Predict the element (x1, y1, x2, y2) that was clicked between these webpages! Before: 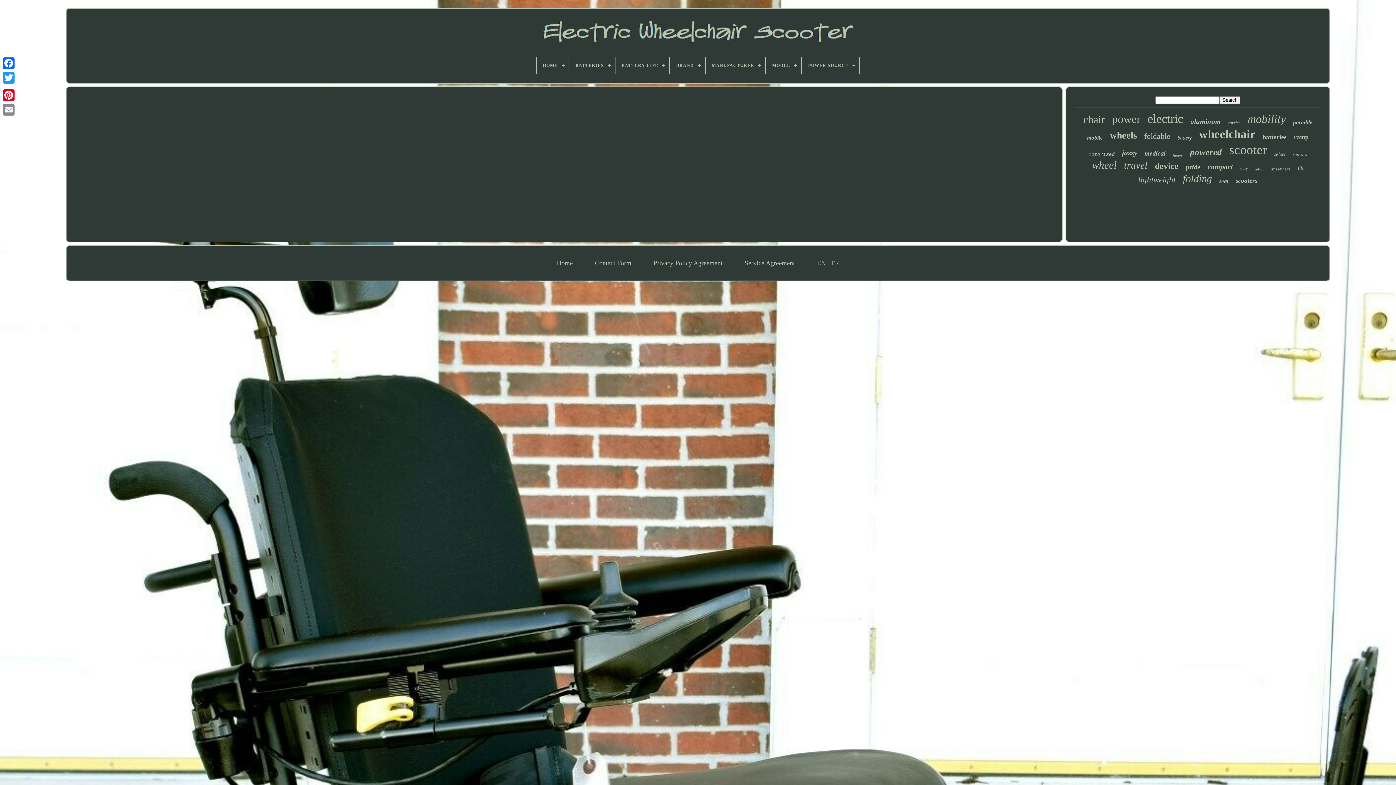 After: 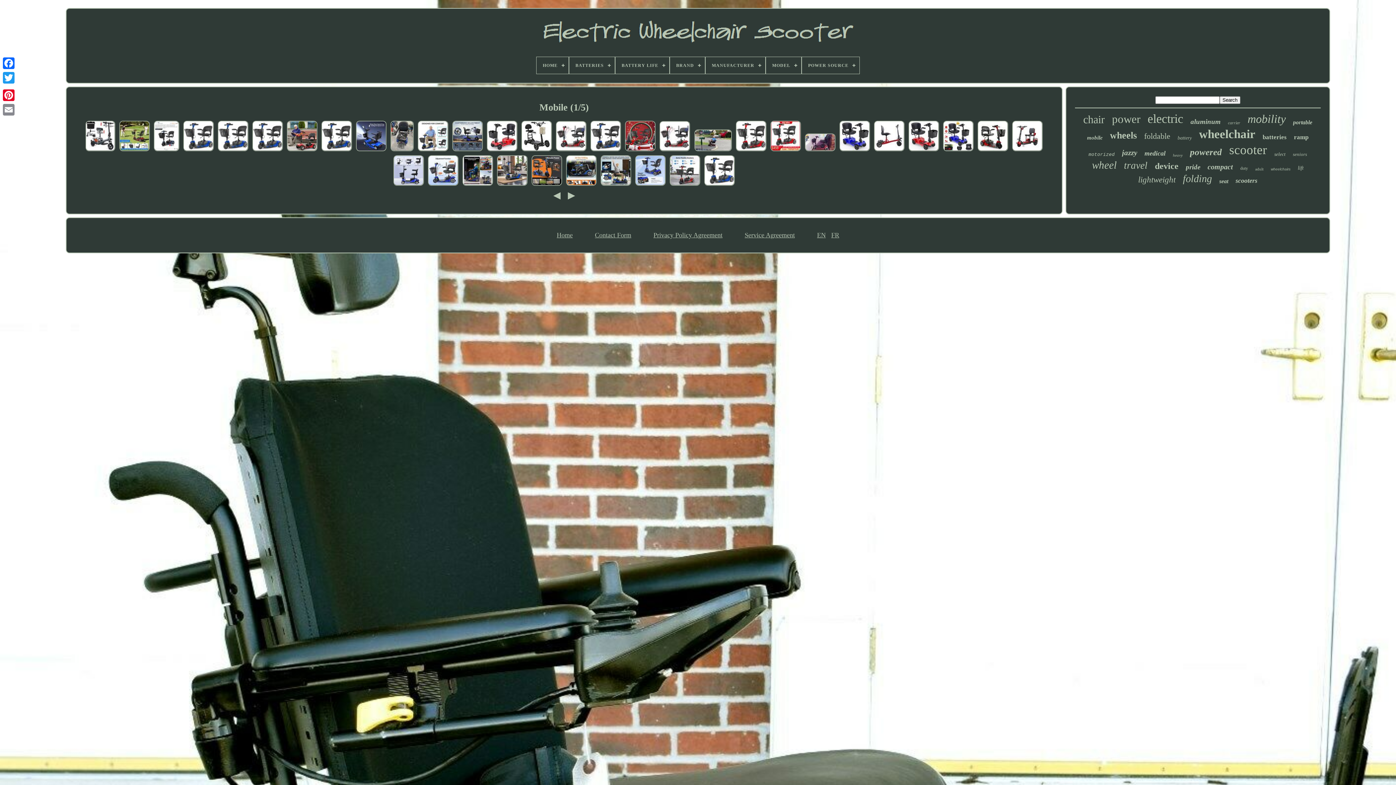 Action: label: mobile bbox: (1087, 134, 1103, 141)